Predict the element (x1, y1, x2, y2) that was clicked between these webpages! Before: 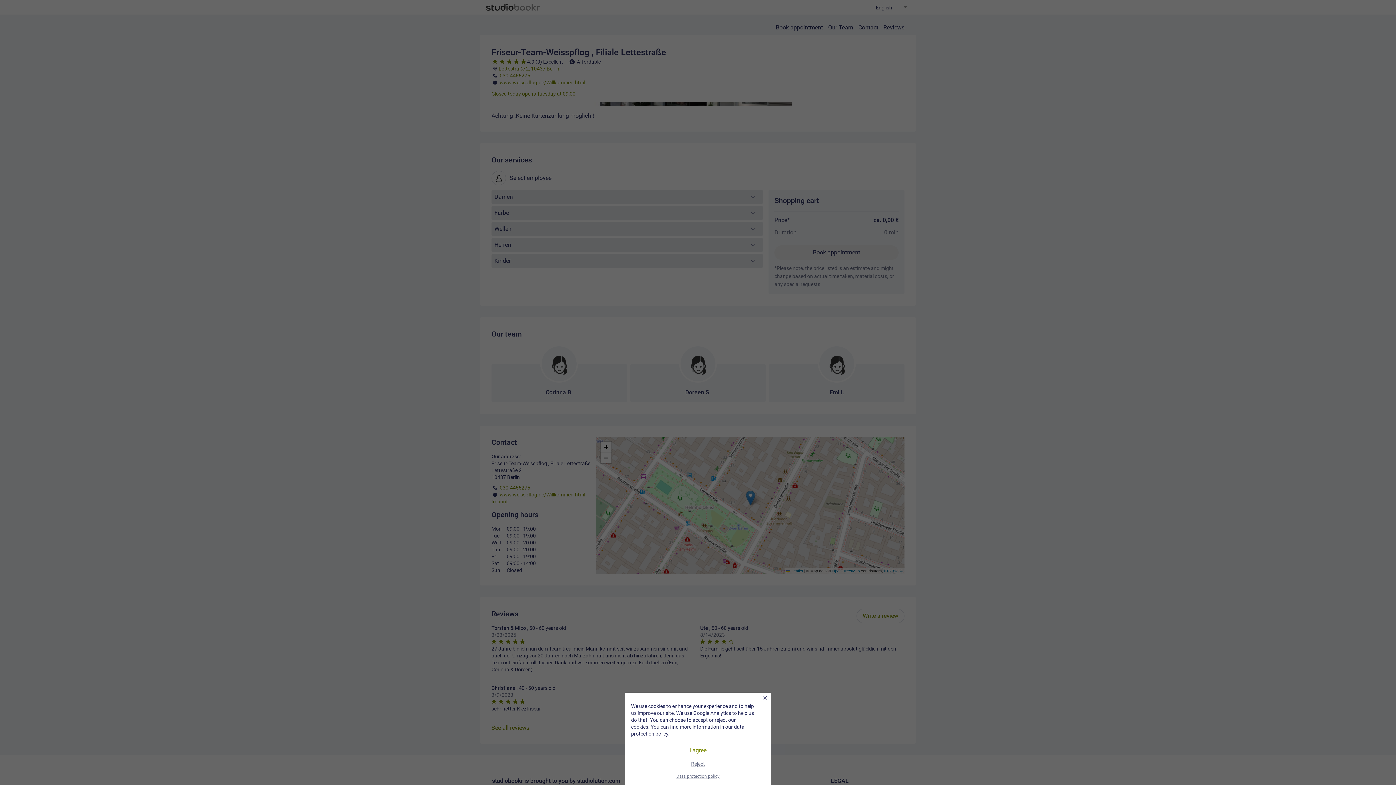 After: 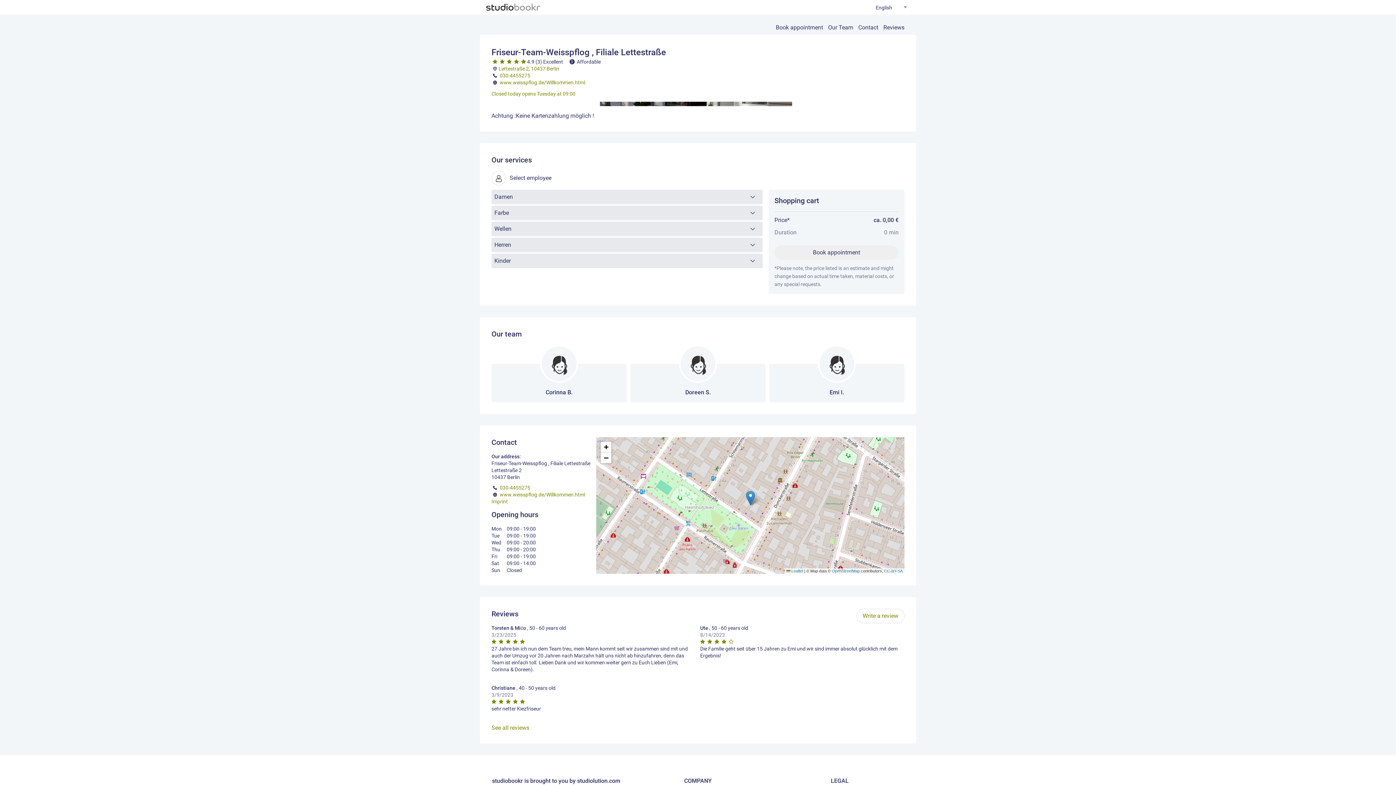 Action: bbox: (631, 743, 765, 758) label: I agree